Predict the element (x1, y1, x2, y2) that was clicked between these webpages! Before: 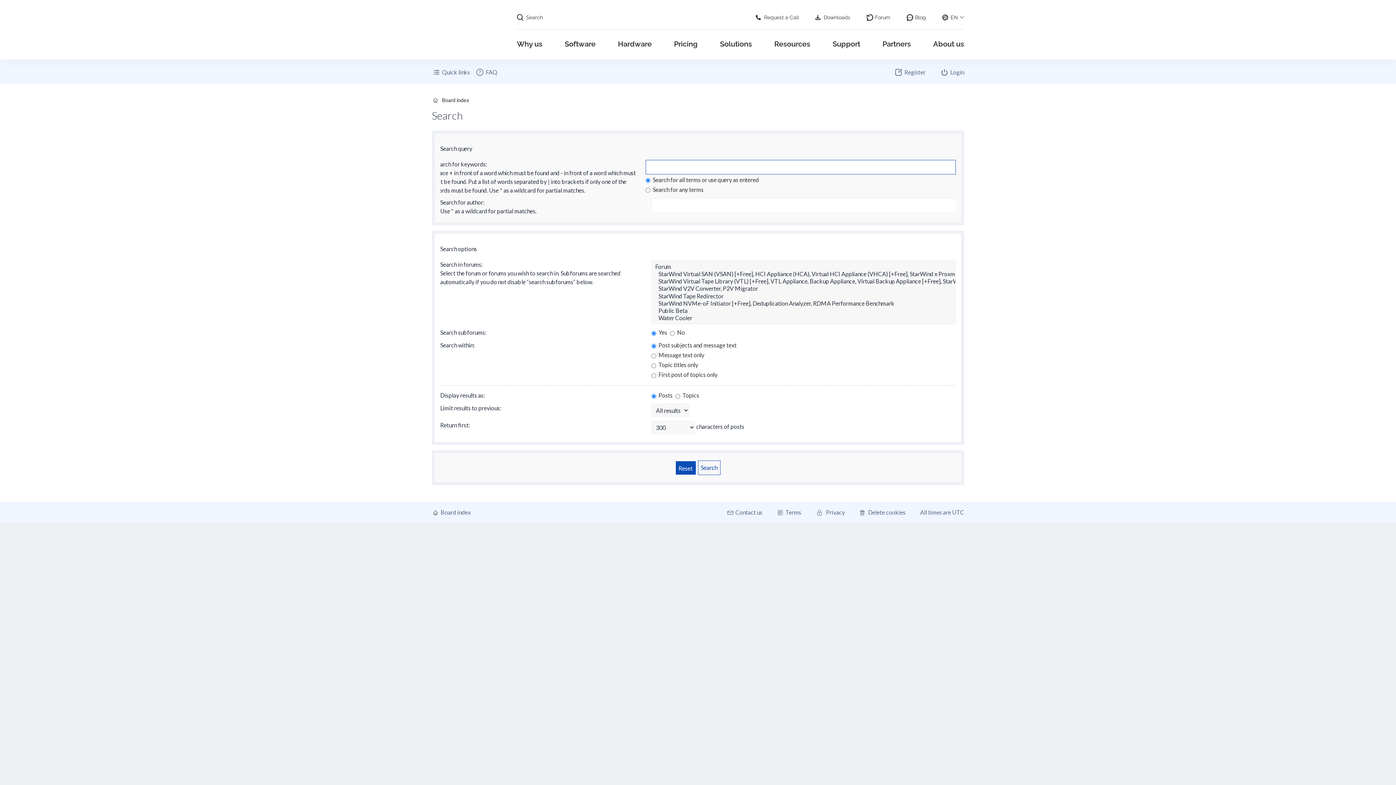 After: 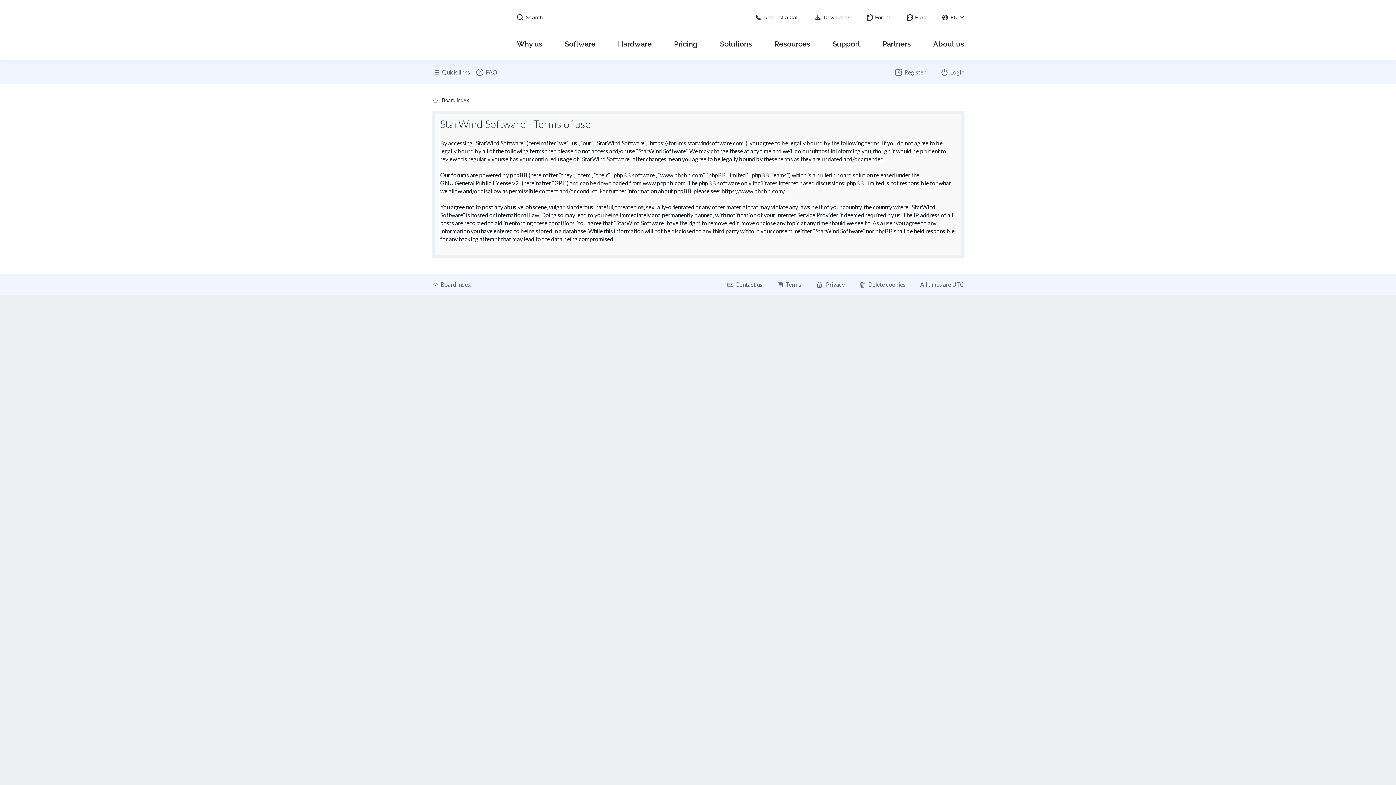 Action: bbox: (777, 507, 801, 517) label: Terms